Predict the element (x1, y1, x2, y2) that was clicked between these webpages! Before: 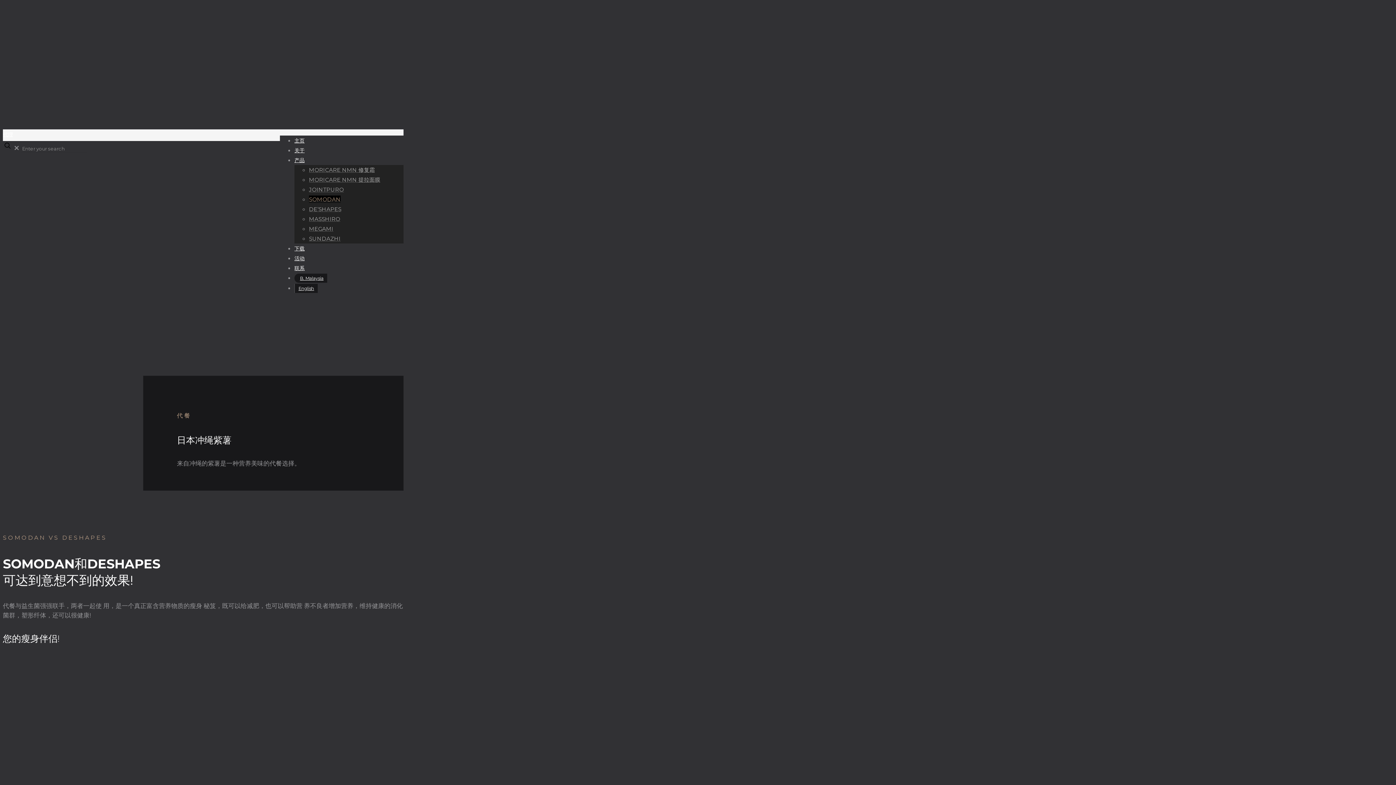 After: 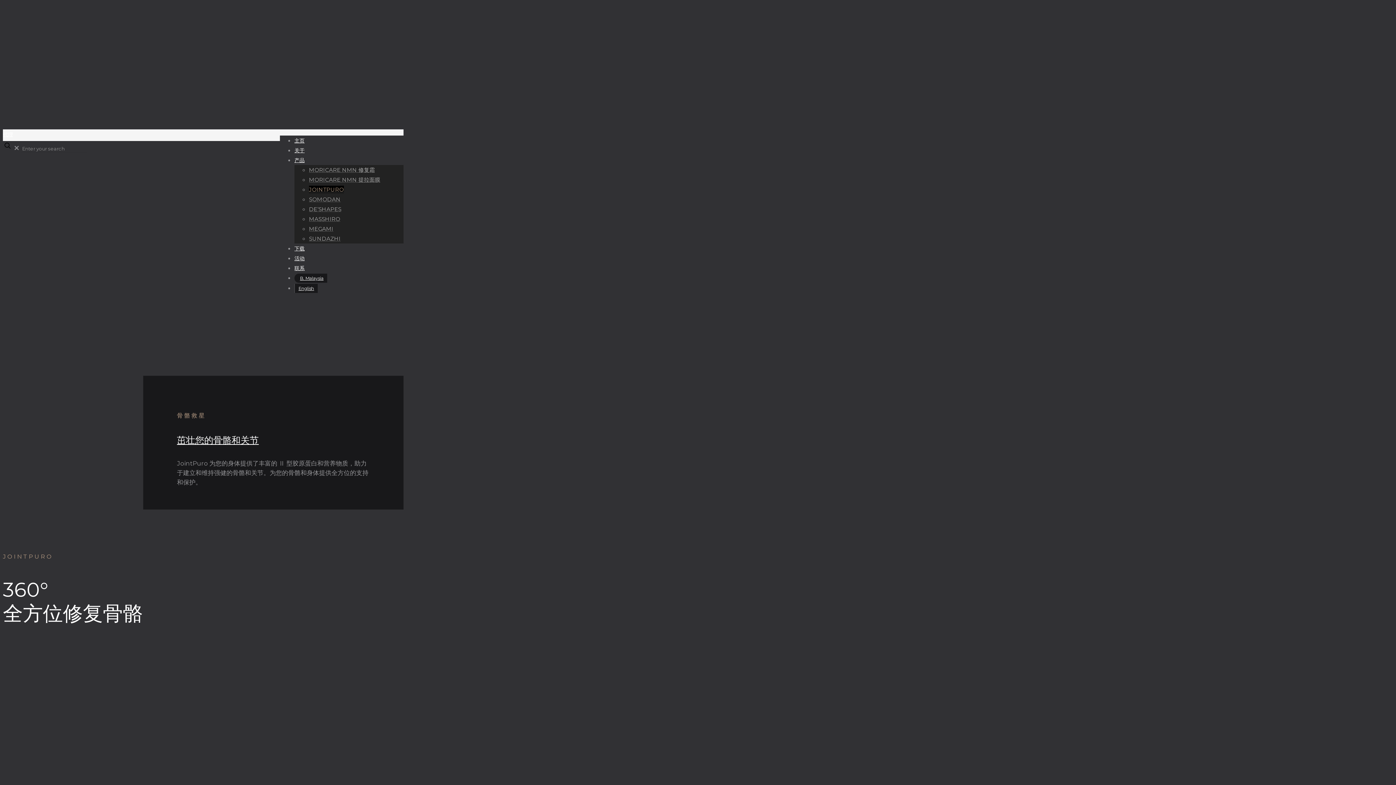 Action: label: JOINTPURO bbox: (309, 185, 344, 193)